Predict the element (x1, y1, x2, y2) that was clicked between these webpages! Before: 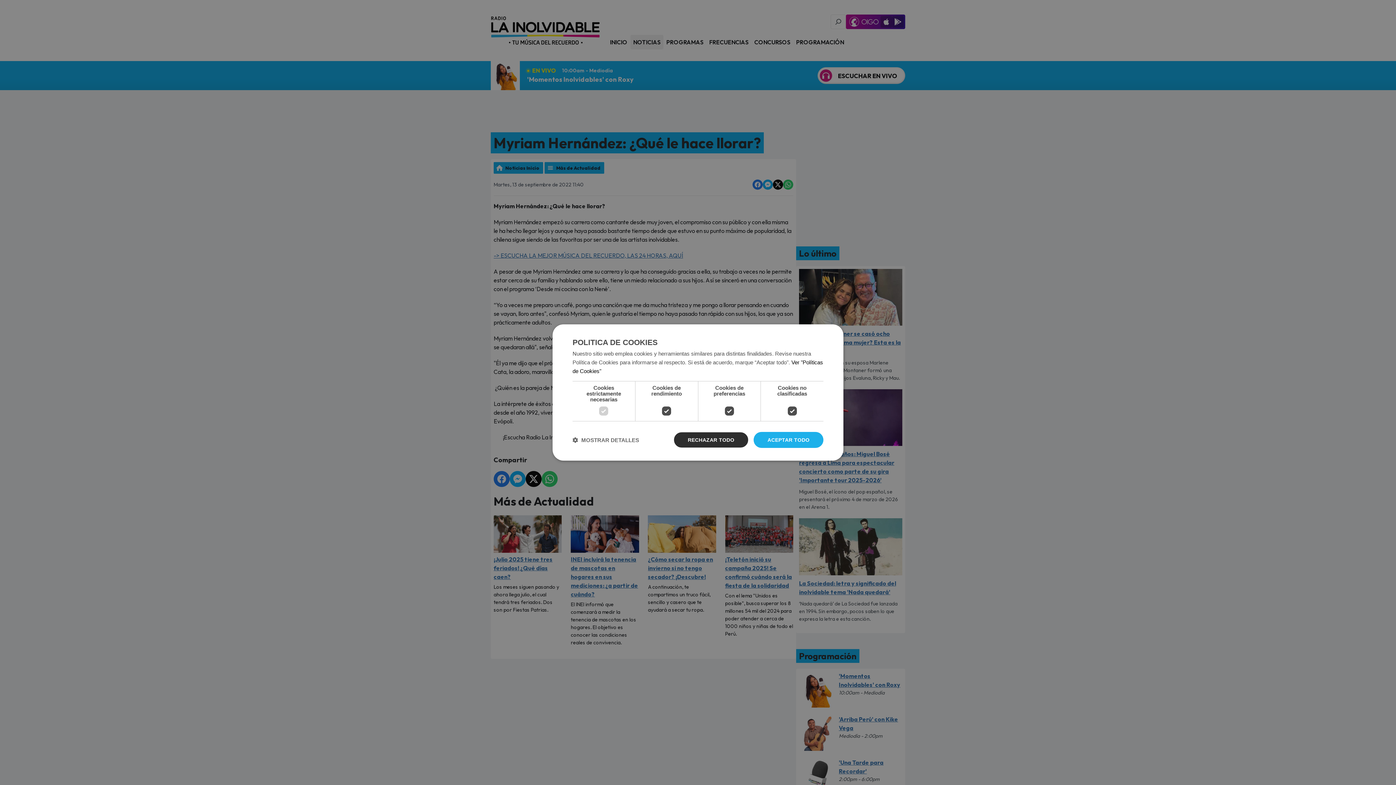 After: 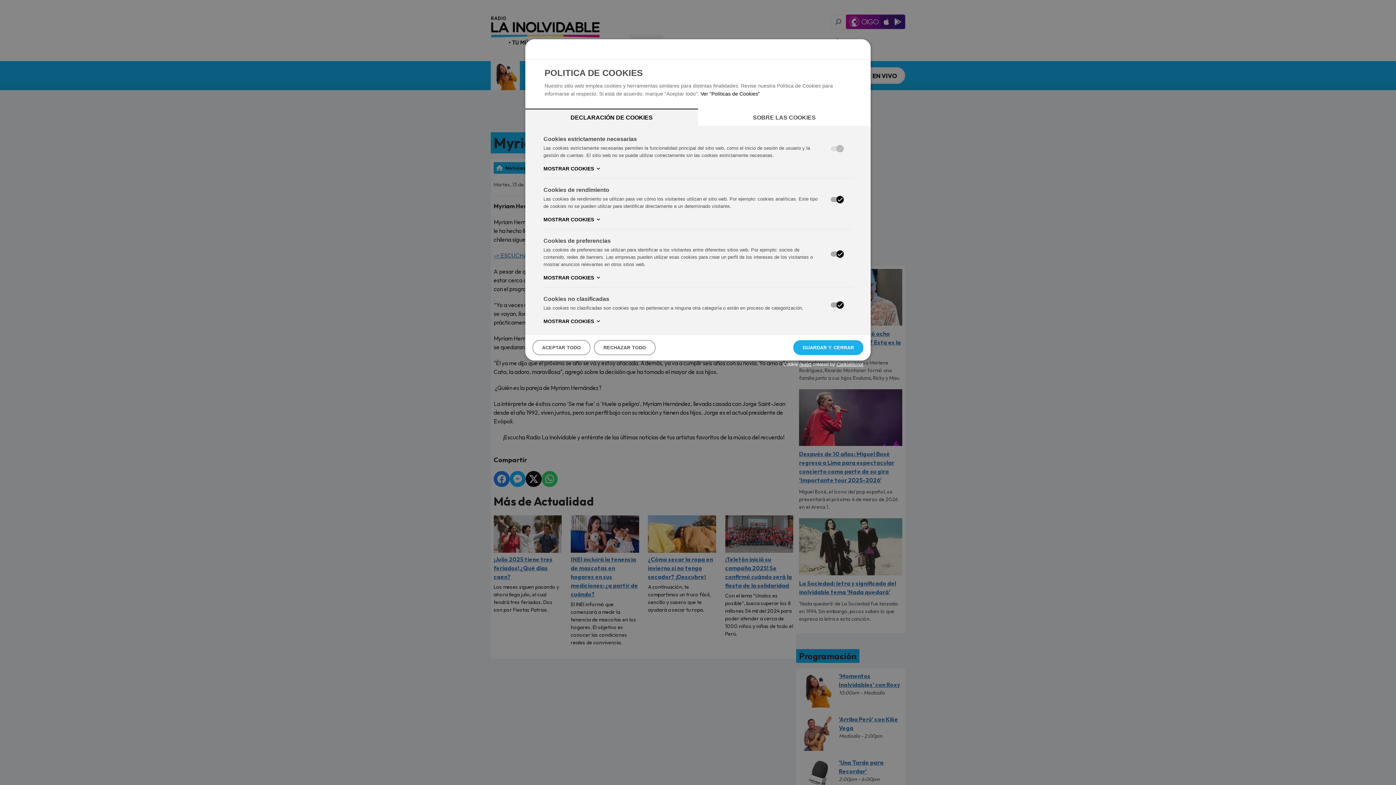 Action: label:  MOSTRAR DETALLES bbox: (572, 436, 639, 443)